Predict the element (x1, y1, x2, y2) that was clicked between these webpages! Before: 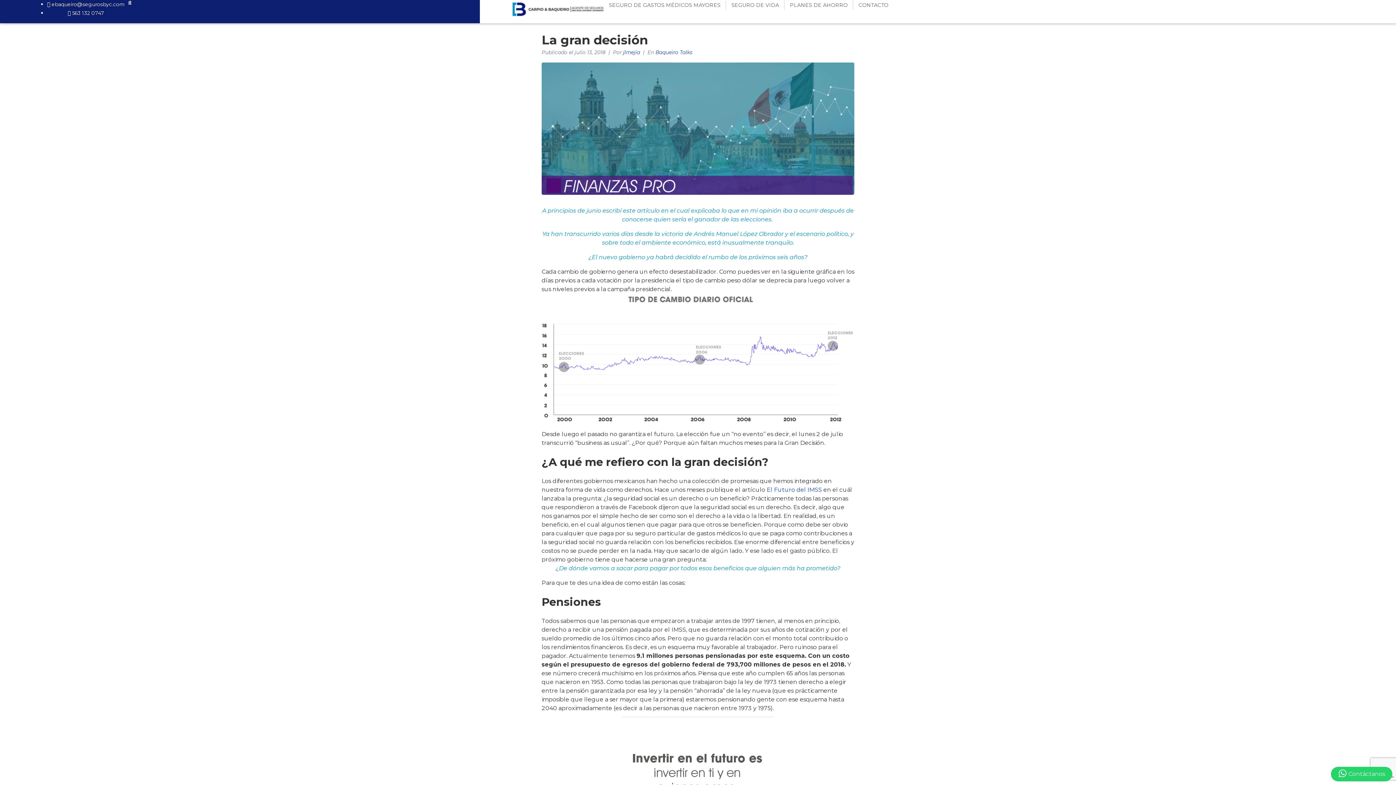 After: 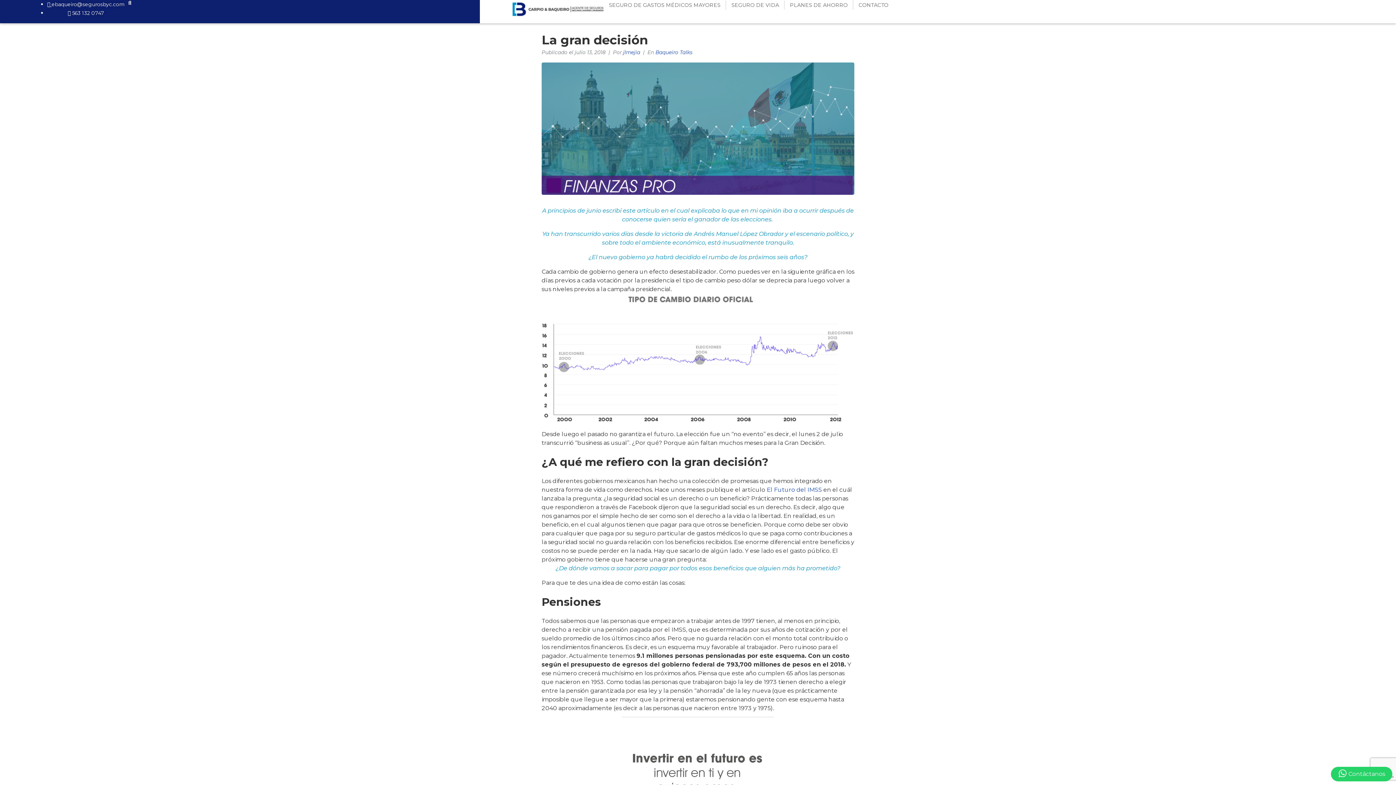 Action: bbox: (47, 1, 124, 7) label:  ebaqueiro@segurosbyc.com